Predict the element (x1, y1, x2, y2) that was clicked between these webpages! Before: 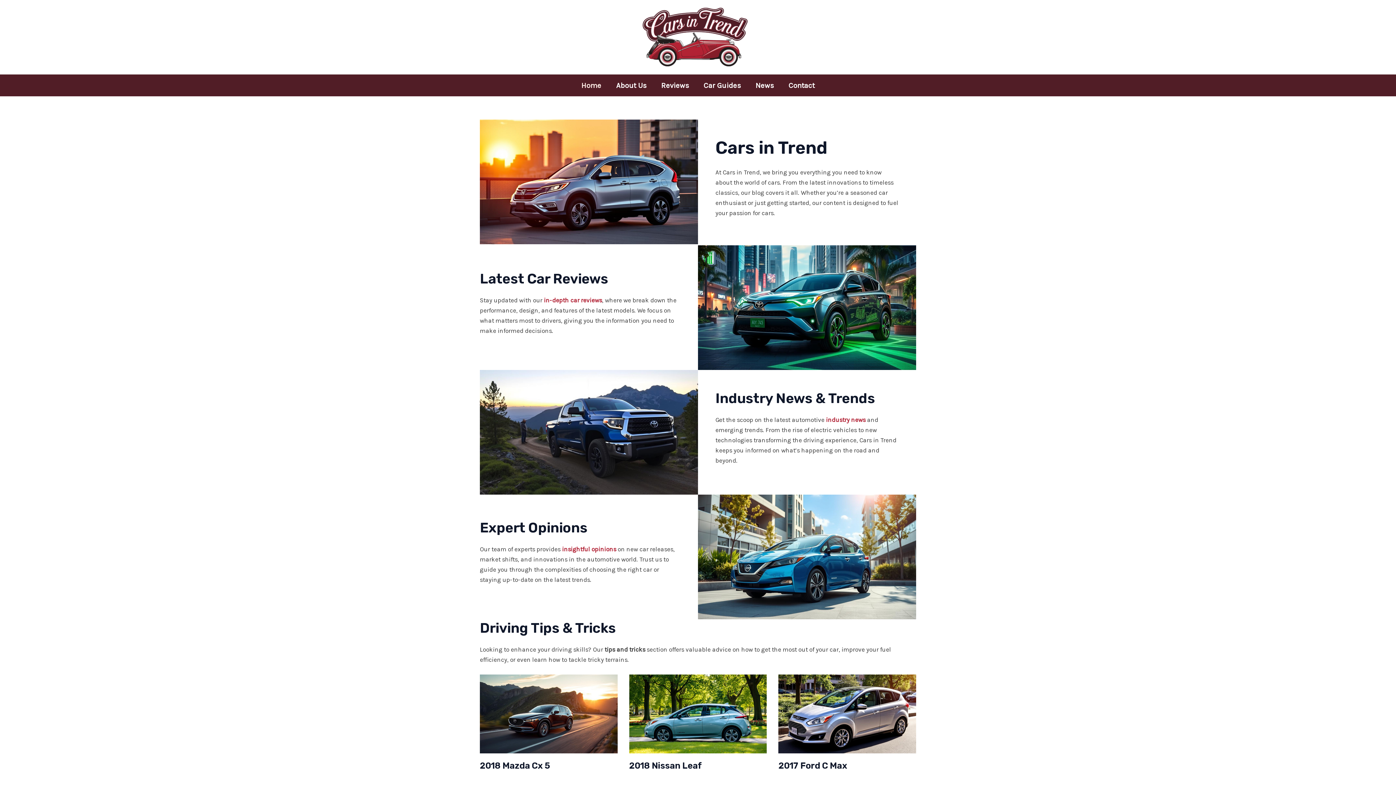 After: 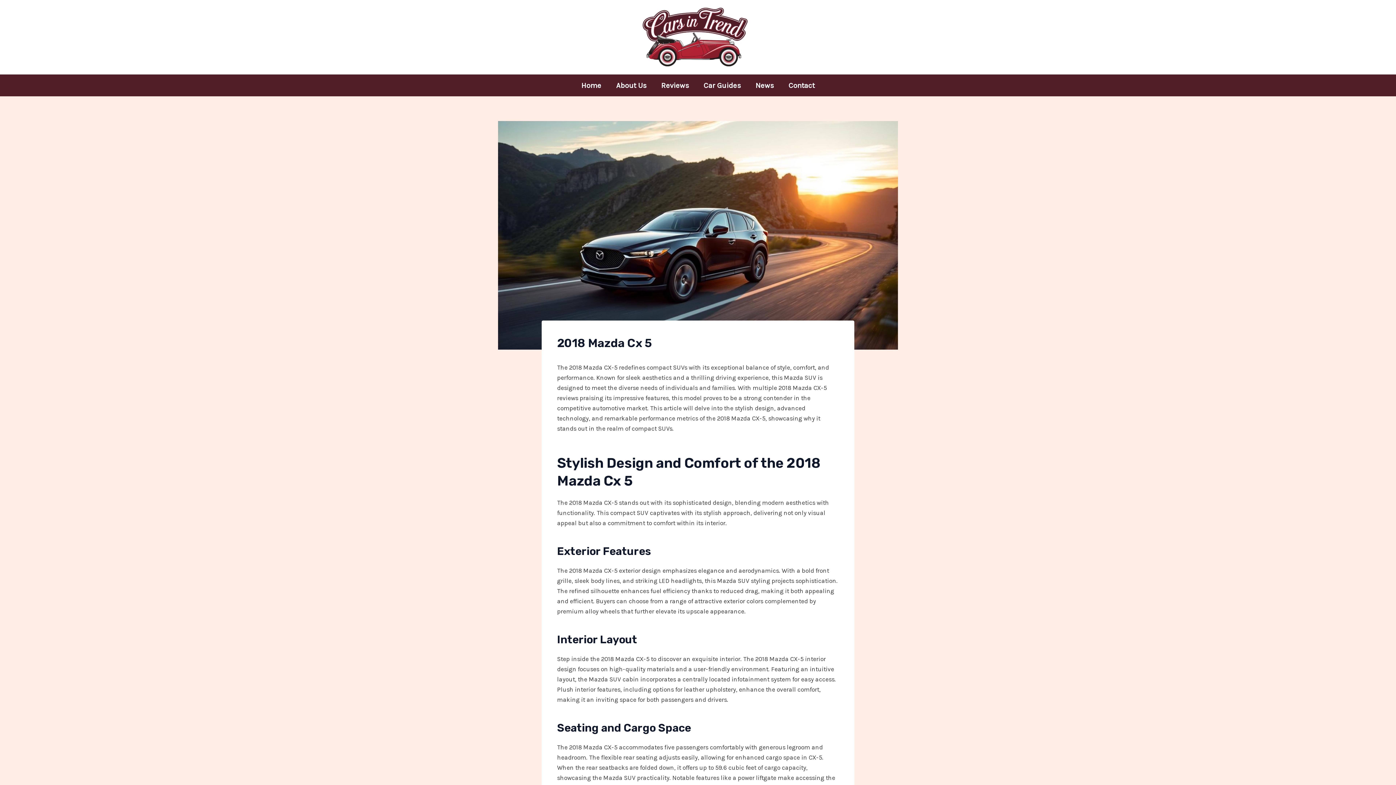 Action: bbox: (480, 761, 550, 771) label: 2018 Mazda Cx 5